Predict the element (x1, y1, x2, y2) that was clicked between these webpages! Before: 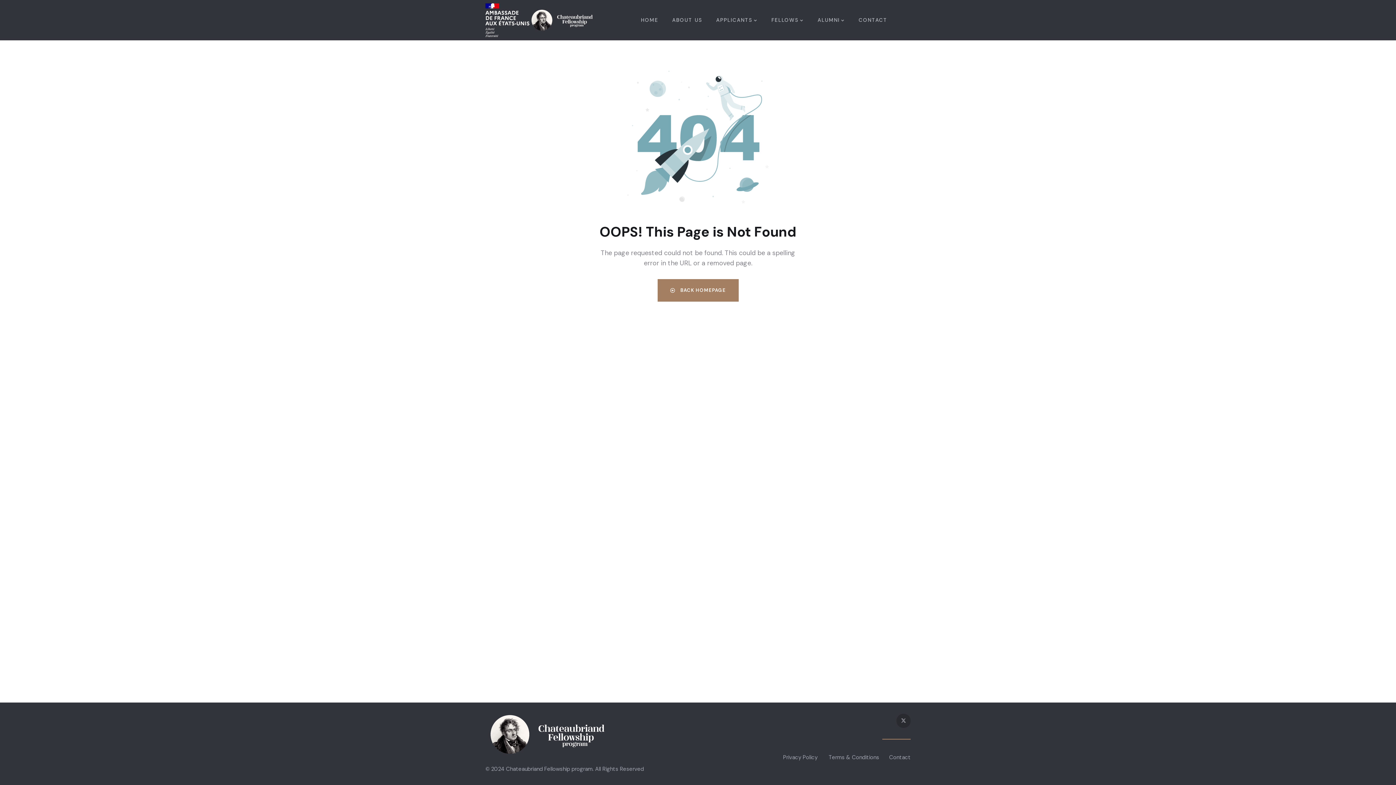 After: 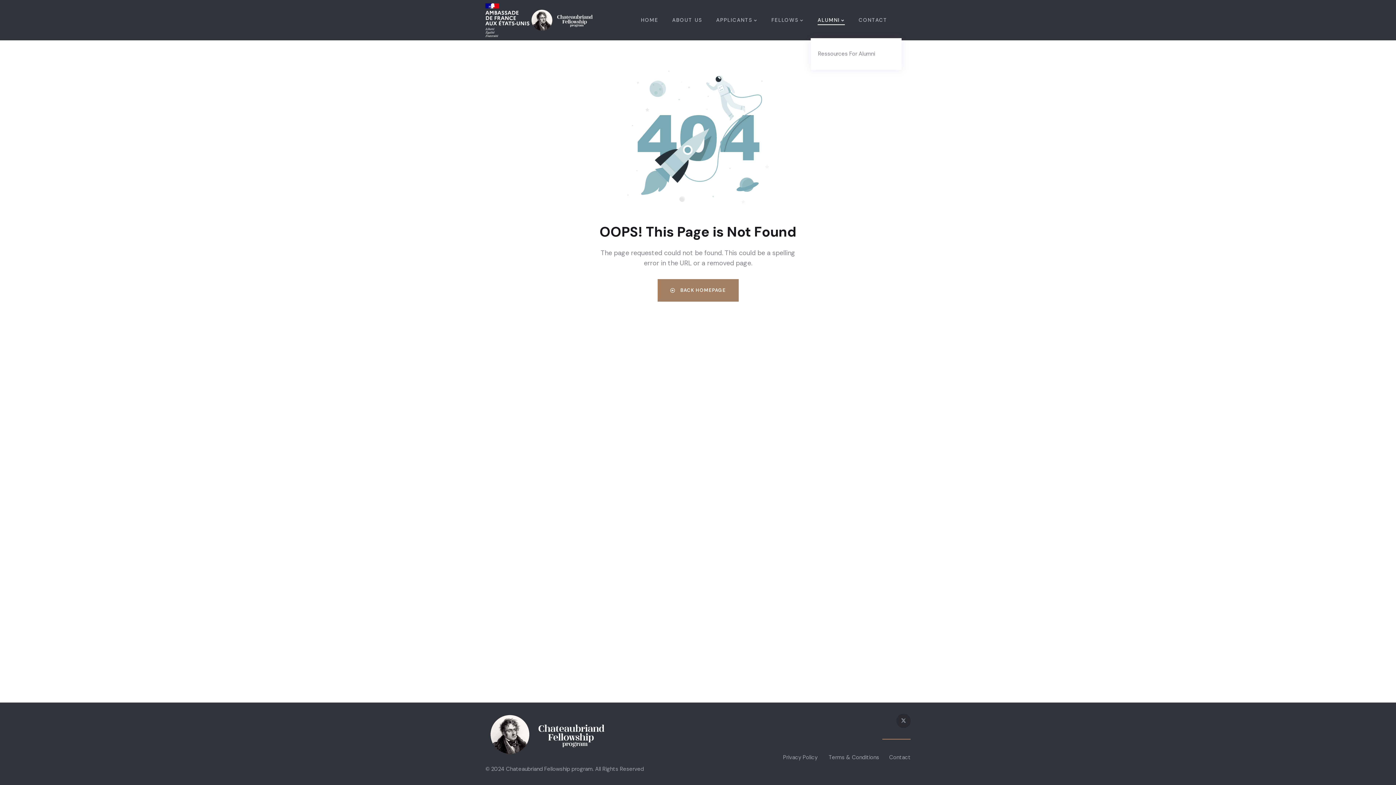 Action: bbox: (810, 1, 851, 38) label: ALUMNI